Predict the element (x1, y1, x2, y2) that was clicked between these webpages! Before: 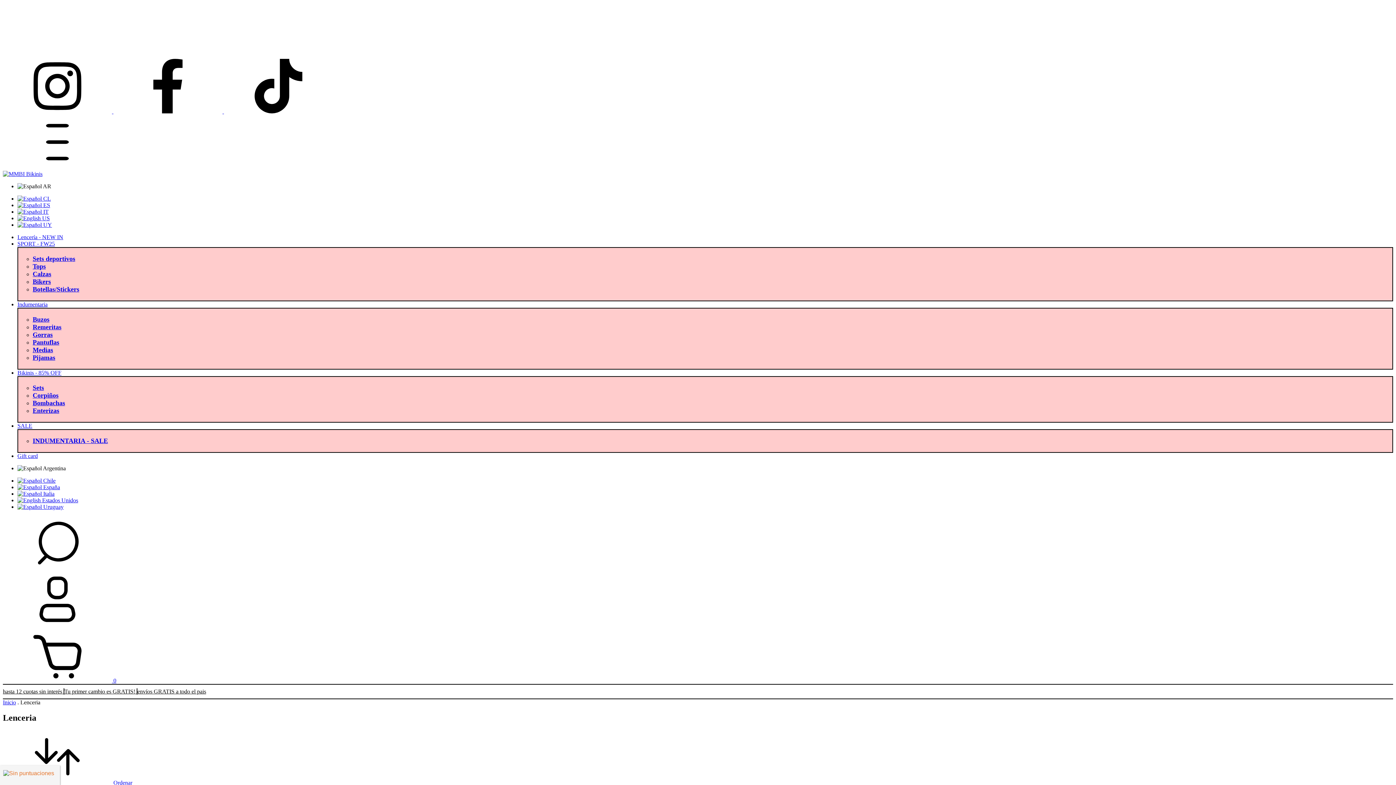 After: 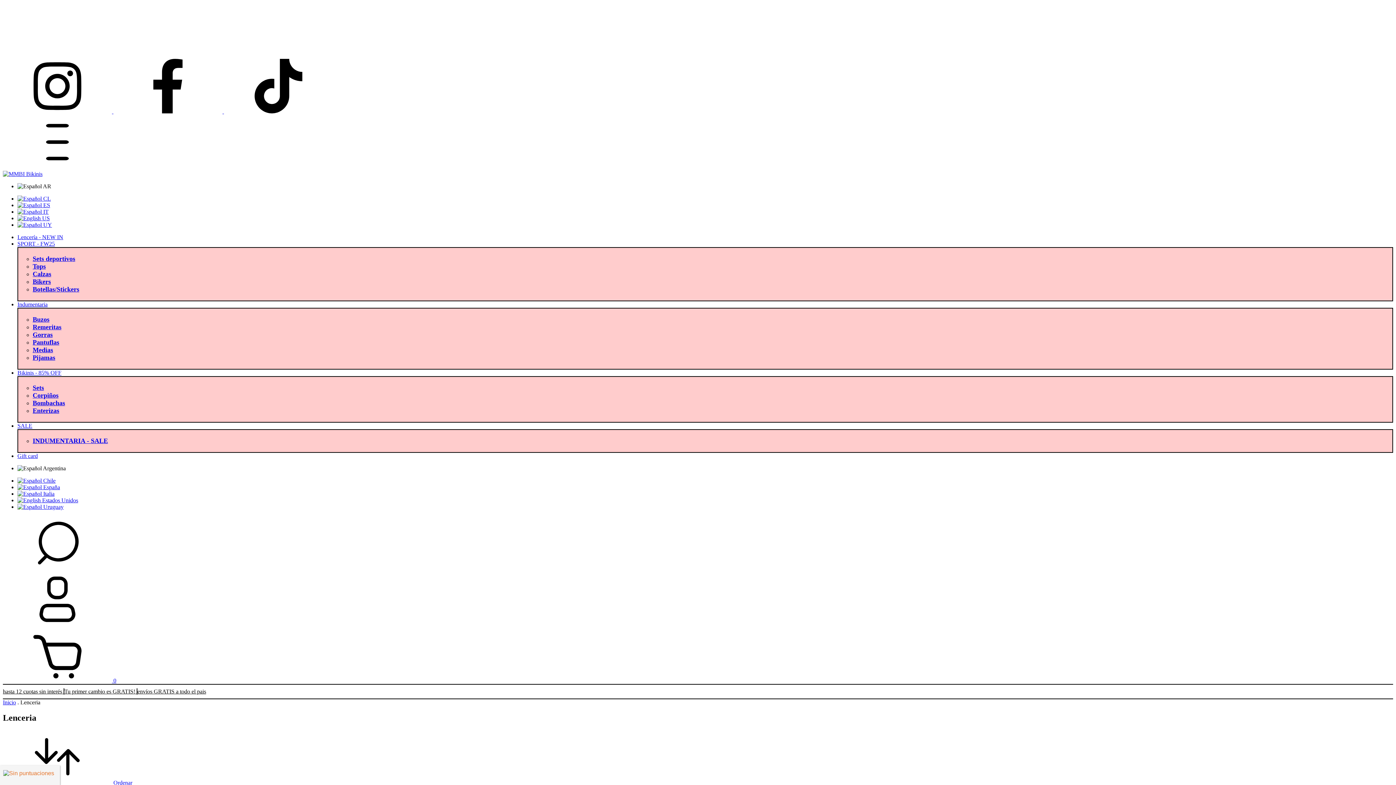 Action: label: Menú bbox: (2, 164, 112, 170)